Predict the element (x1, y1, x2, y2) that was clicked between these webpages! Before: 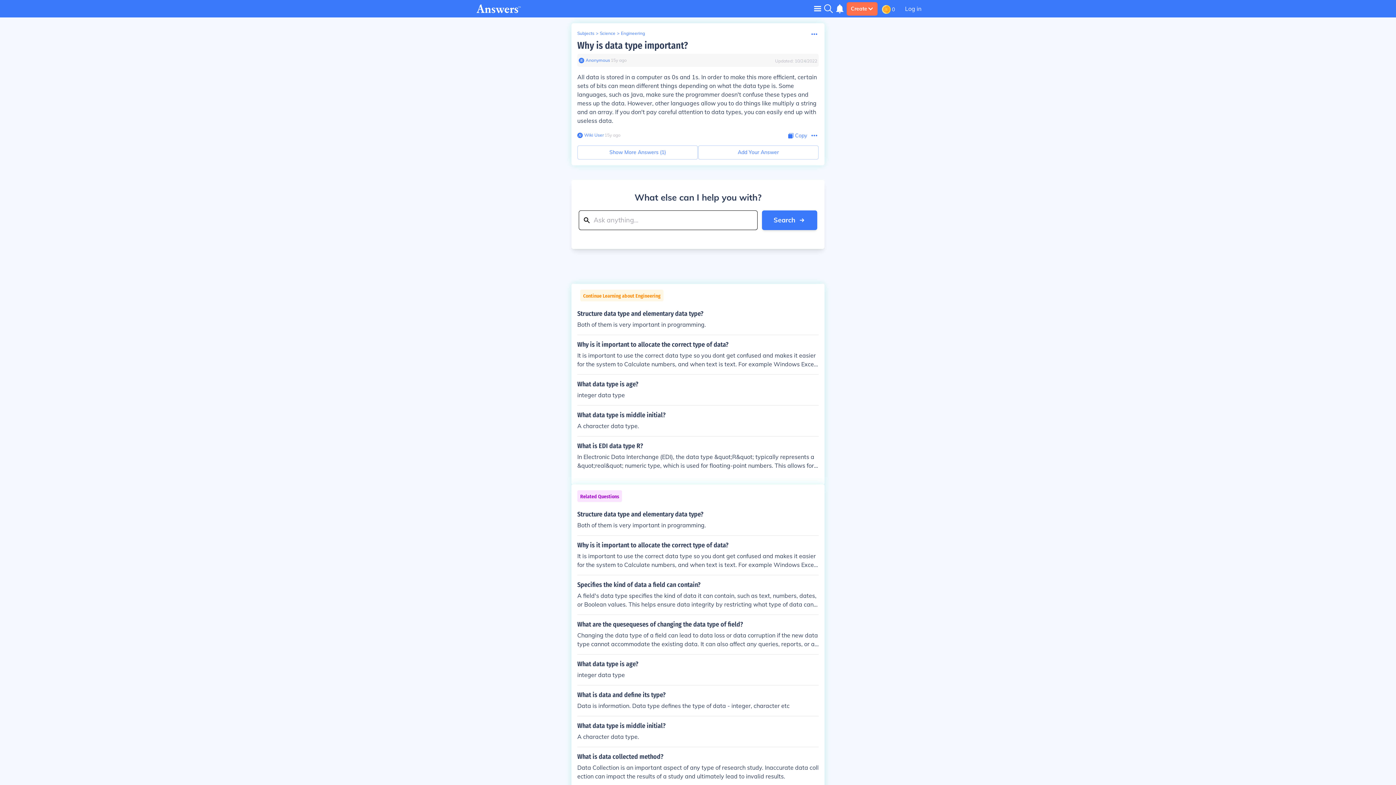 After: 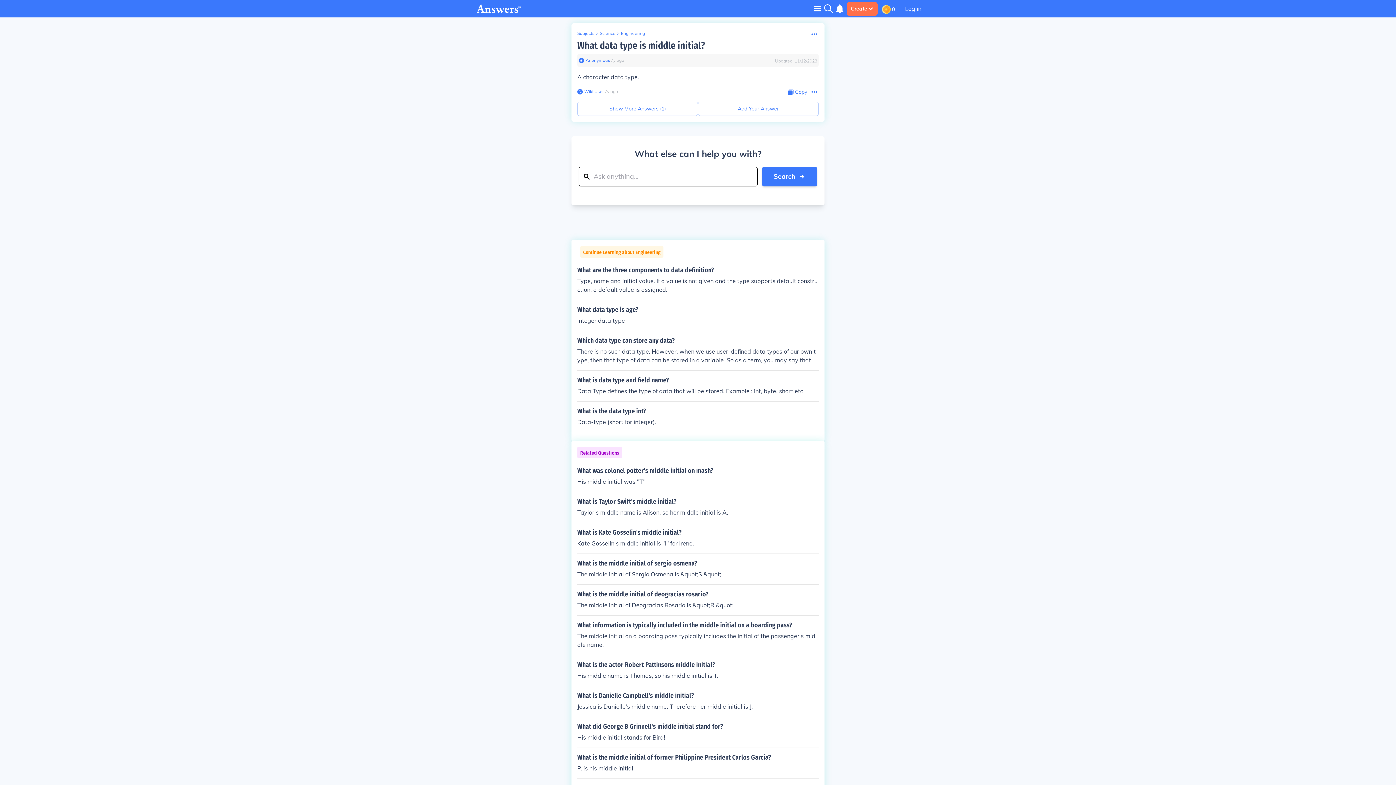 Action: bbox: (577, 722, 818, 741) label: What data type is middle initial?

A character data type.